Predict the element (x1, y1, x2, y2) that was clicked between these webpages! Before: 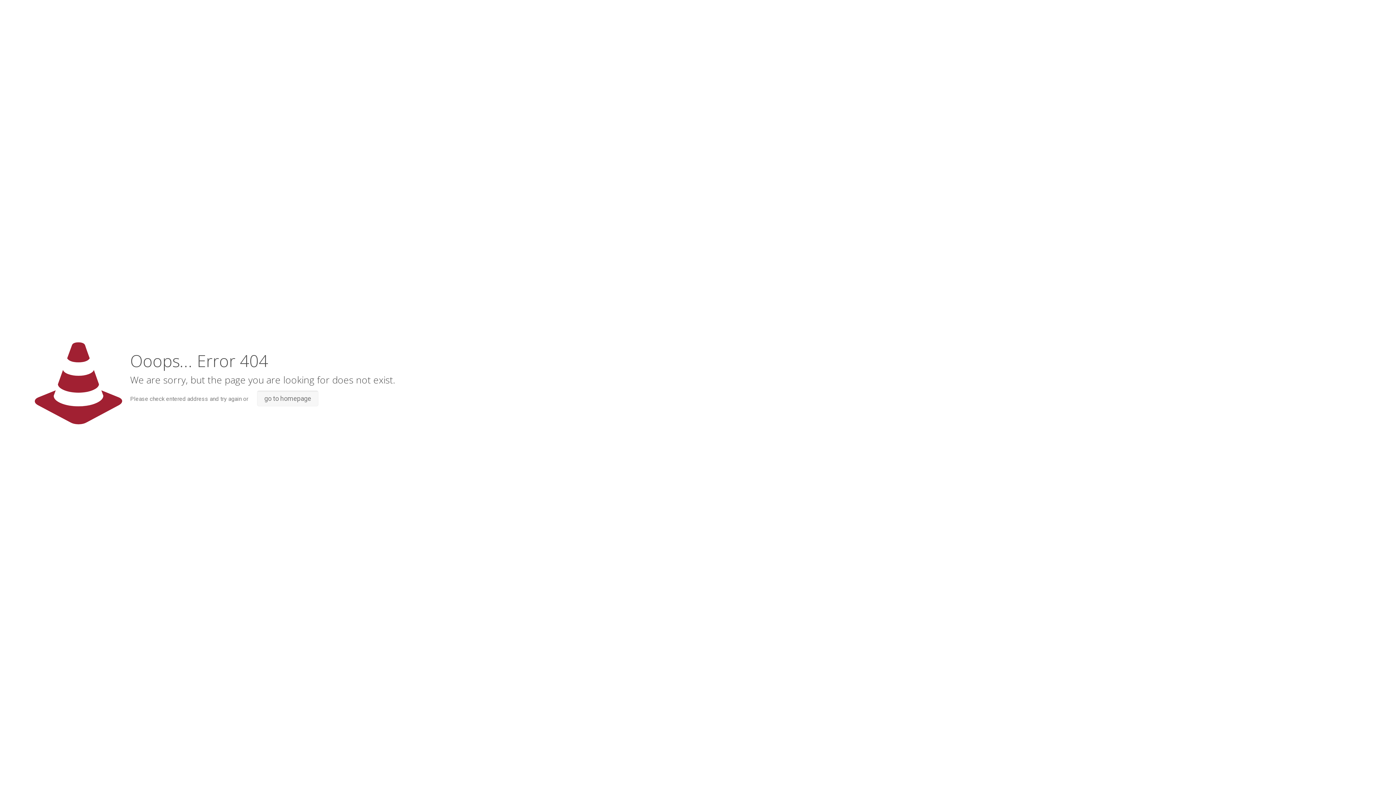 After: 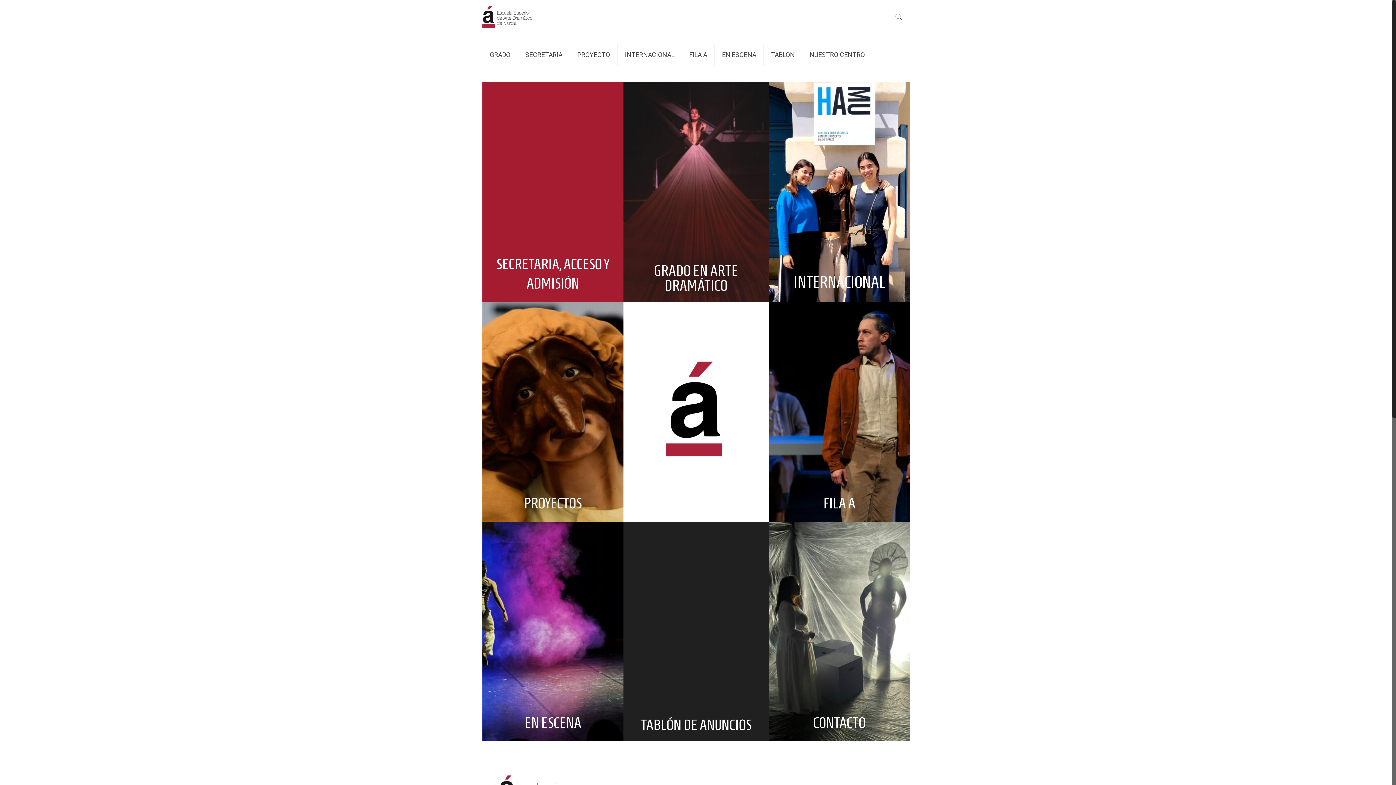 Action: label: go to homepage bbox: (257, 390, 318, 406)